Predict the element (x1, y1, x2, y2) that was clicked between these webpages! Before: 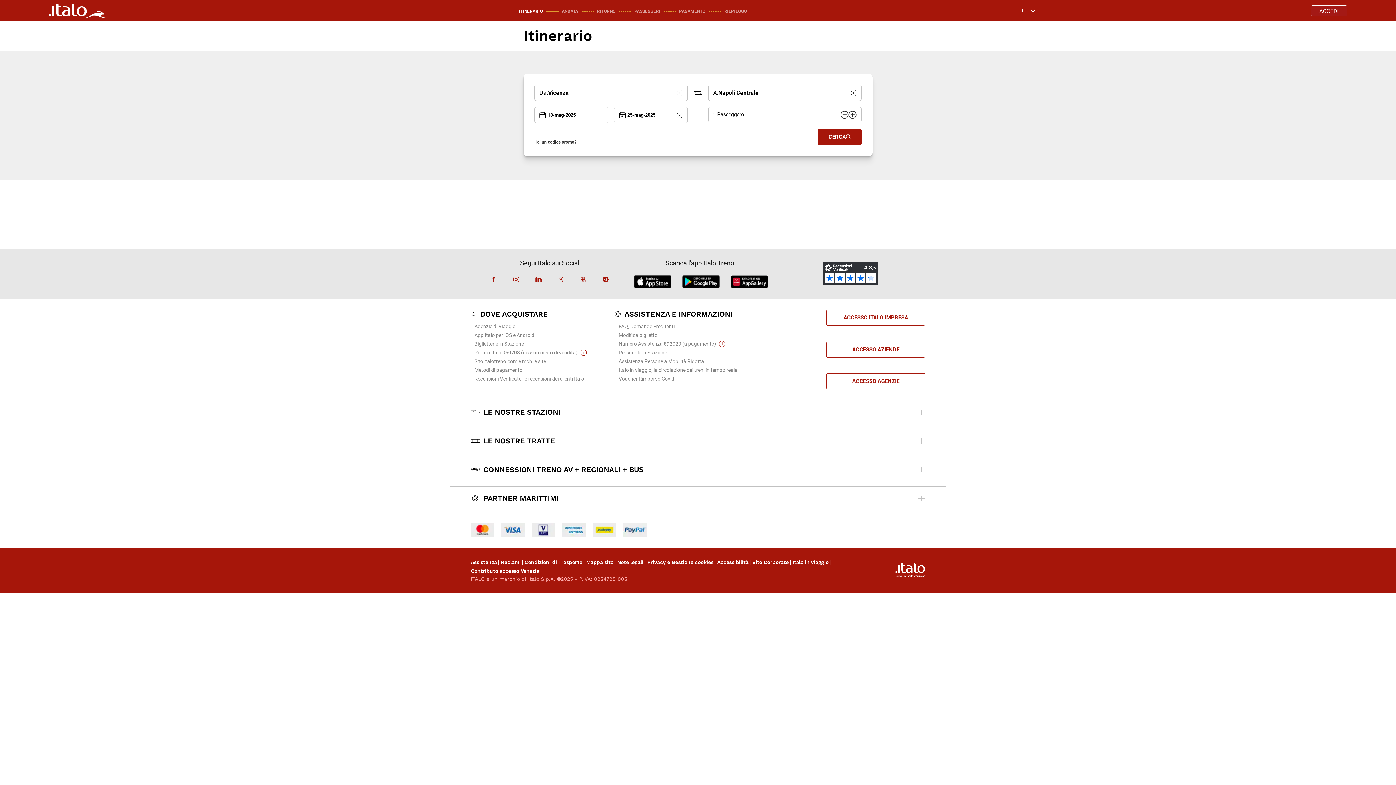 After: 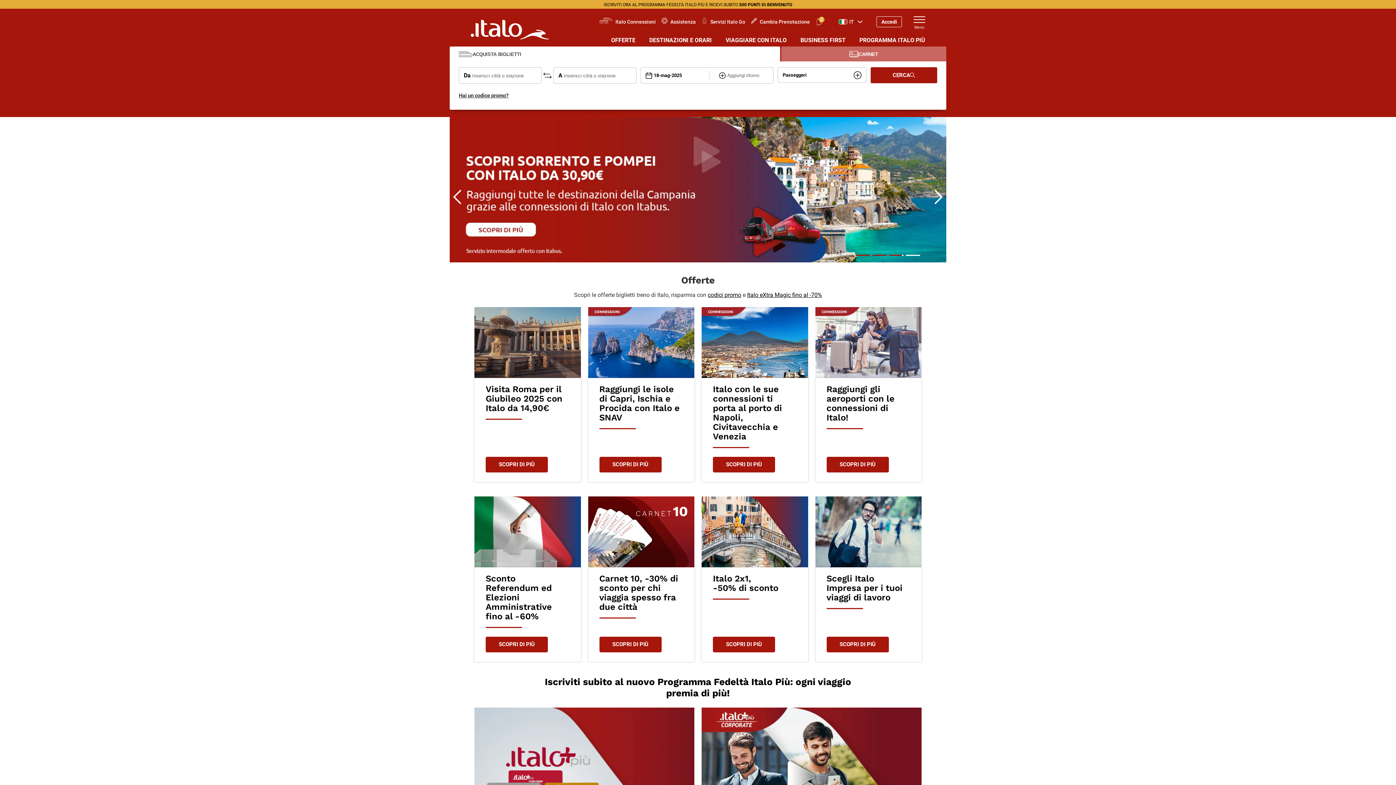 Action: bbox: (48, 3, 243, 18)